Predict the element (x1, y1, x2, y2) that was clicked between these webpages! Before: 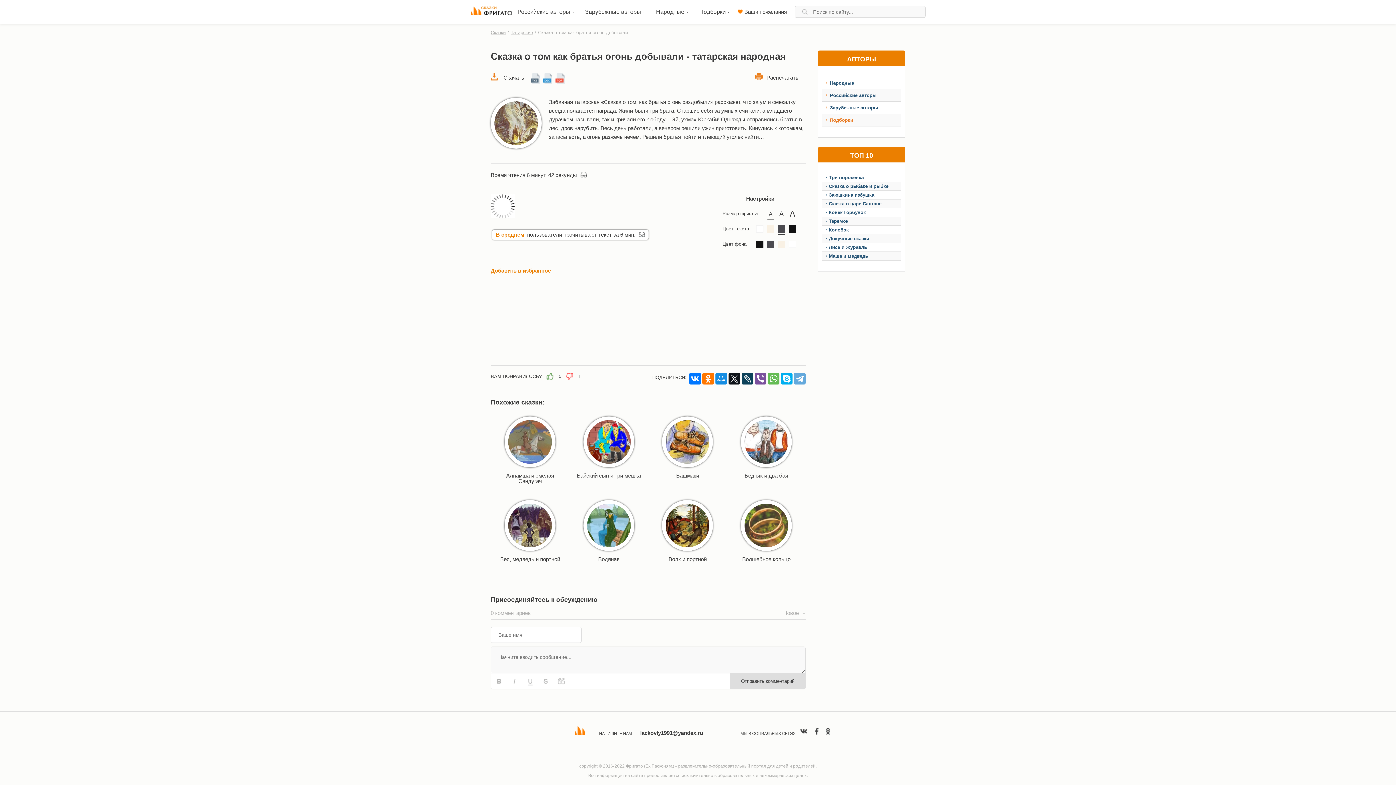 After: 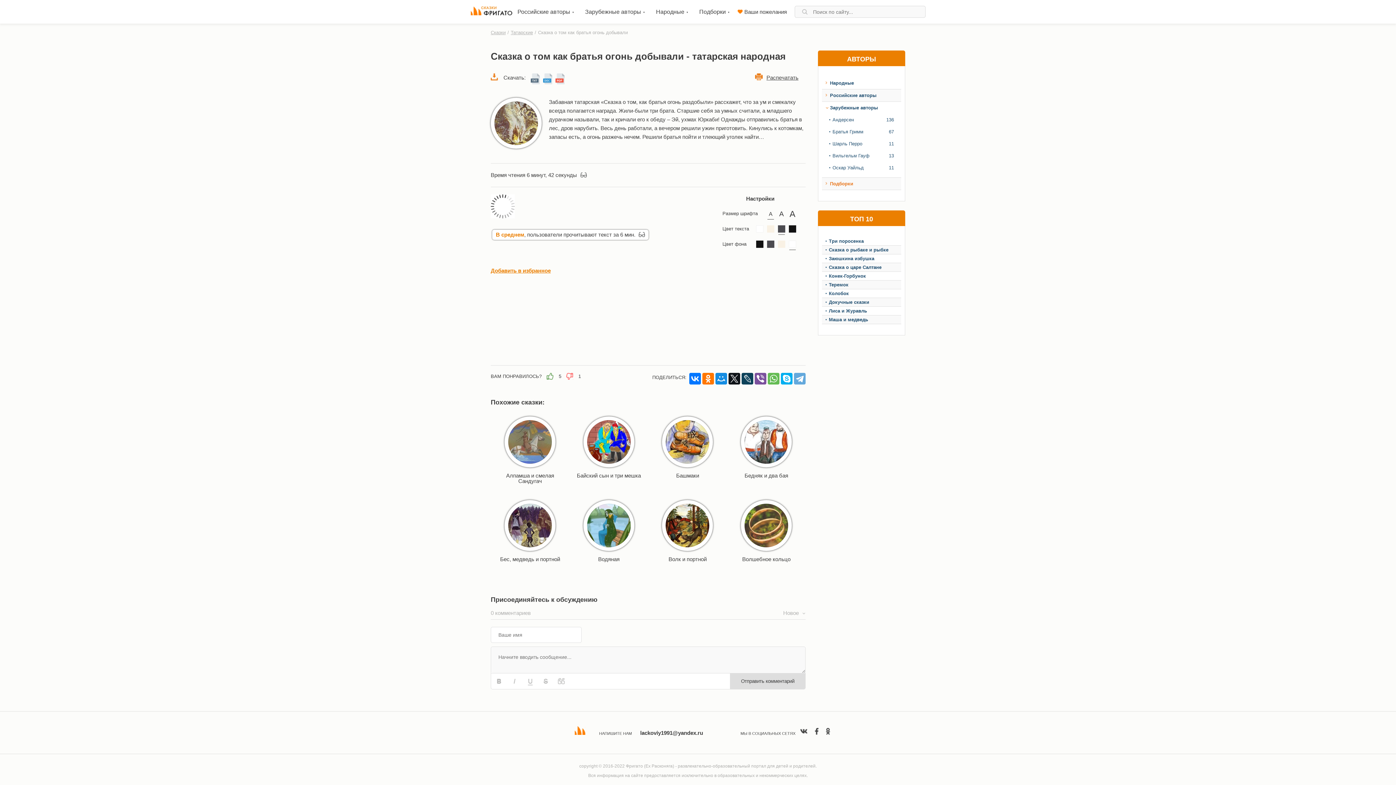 Action: bbox: (830, 105, 878, 110) label: Зарубежные авторы